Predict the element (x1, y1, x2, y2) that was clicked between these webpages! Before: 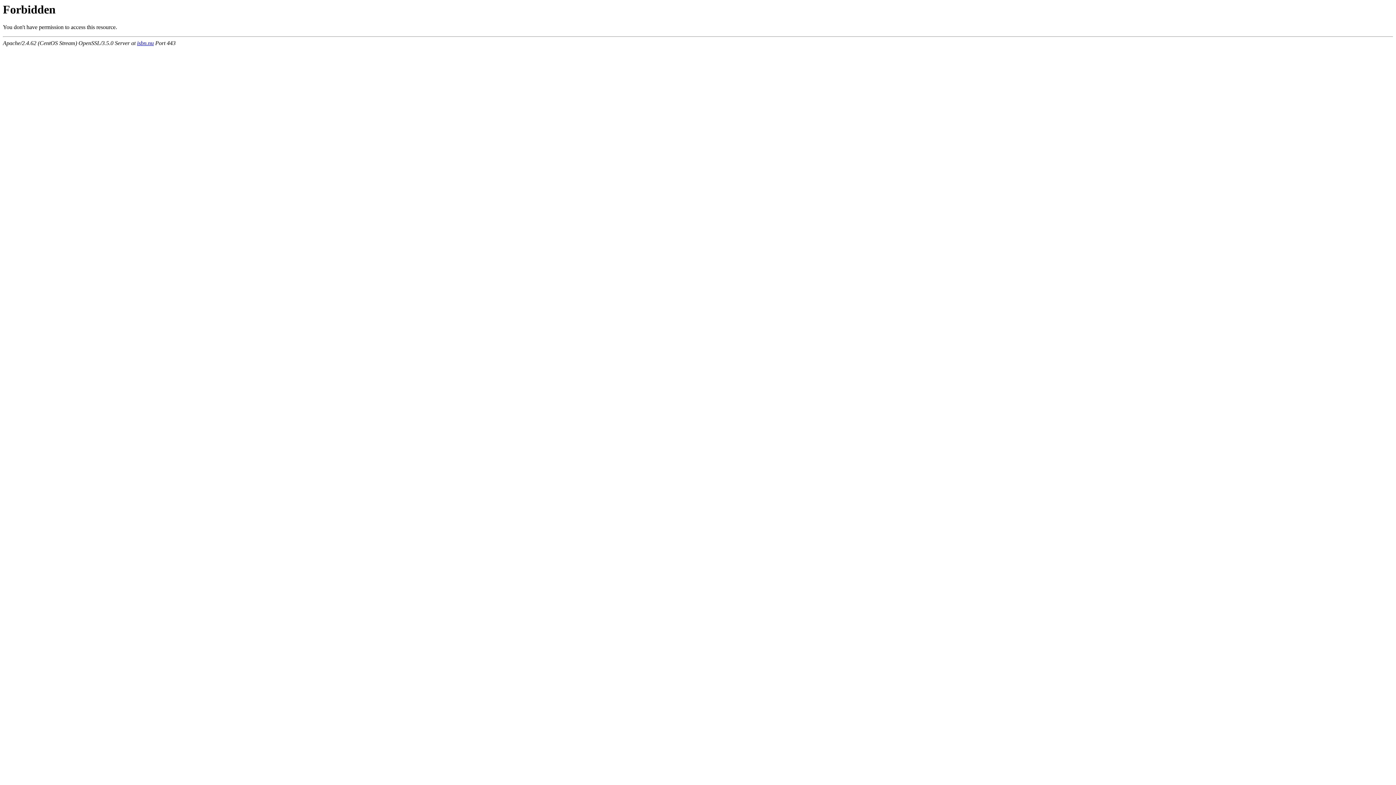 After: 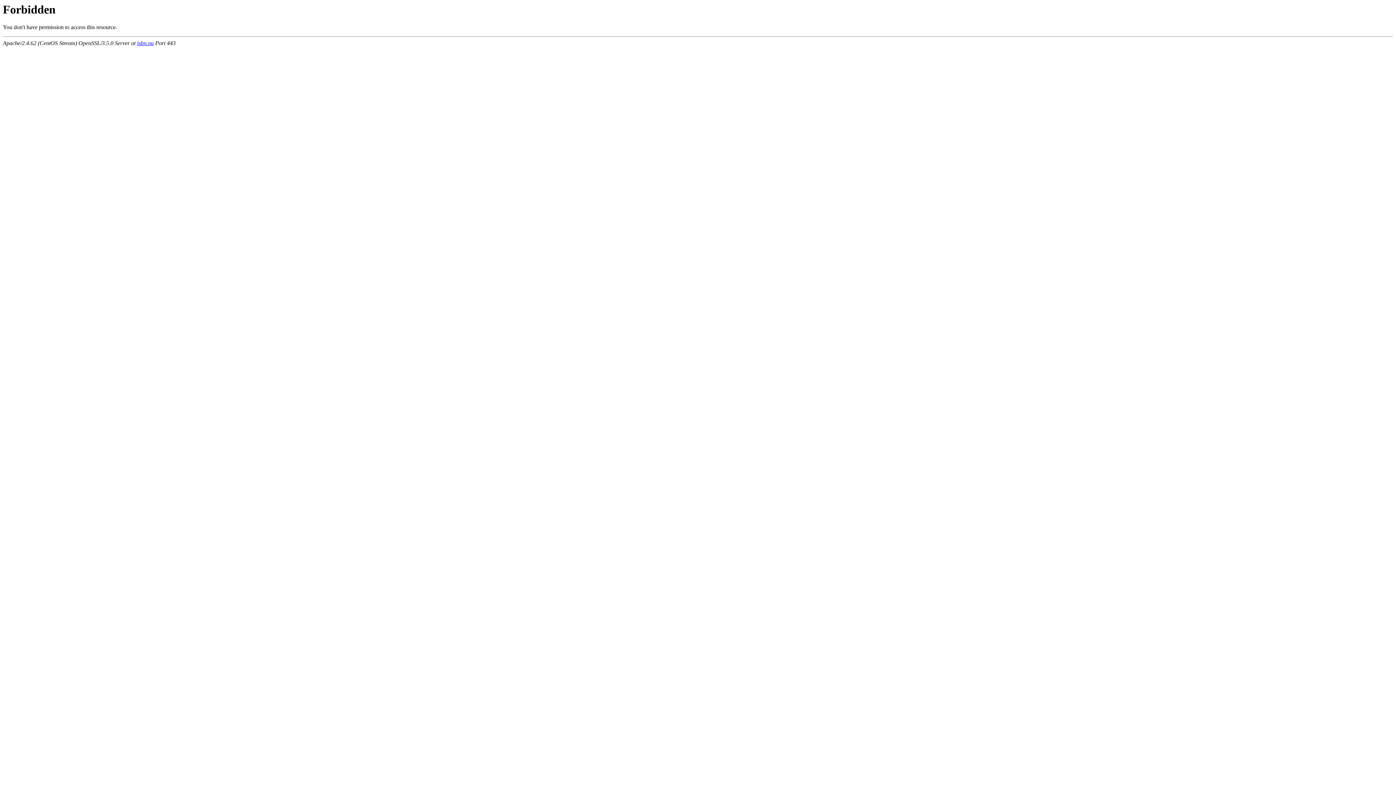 Action: label: isbn.nu bbox: (137, 40, 153, 46)